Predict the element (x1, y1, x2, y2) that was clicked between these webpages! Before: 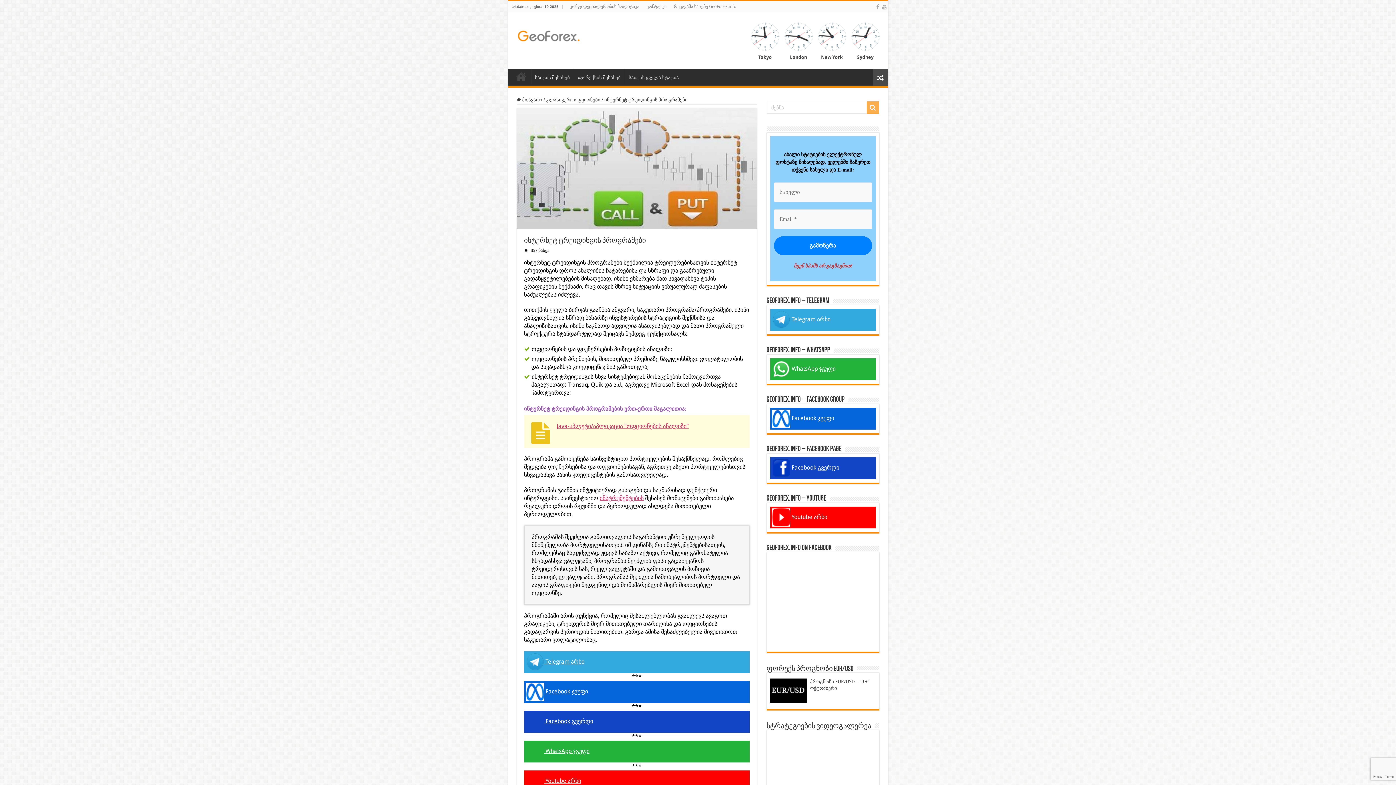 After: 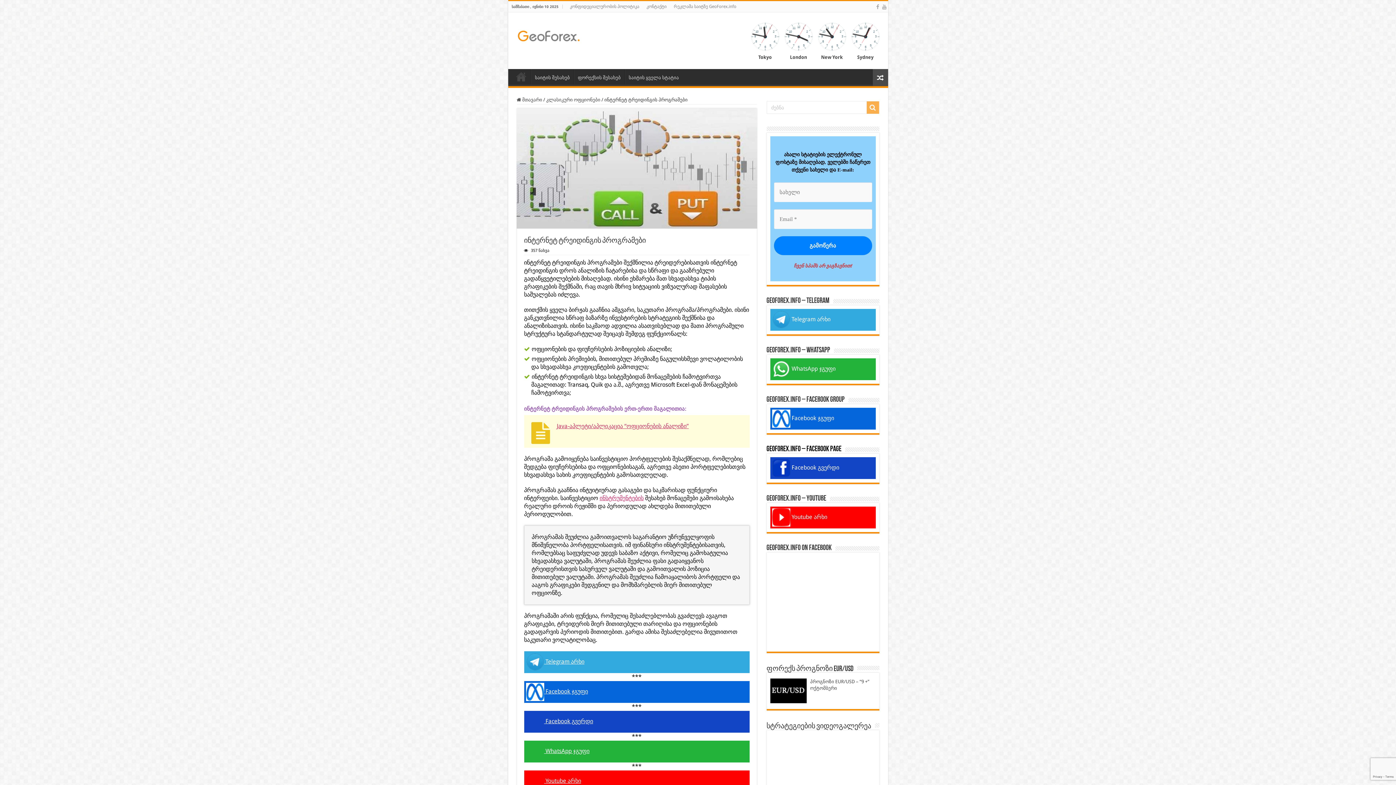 Action: bbox: (766, 445, 841, 453) label: GeoForex.info – Facebook Page